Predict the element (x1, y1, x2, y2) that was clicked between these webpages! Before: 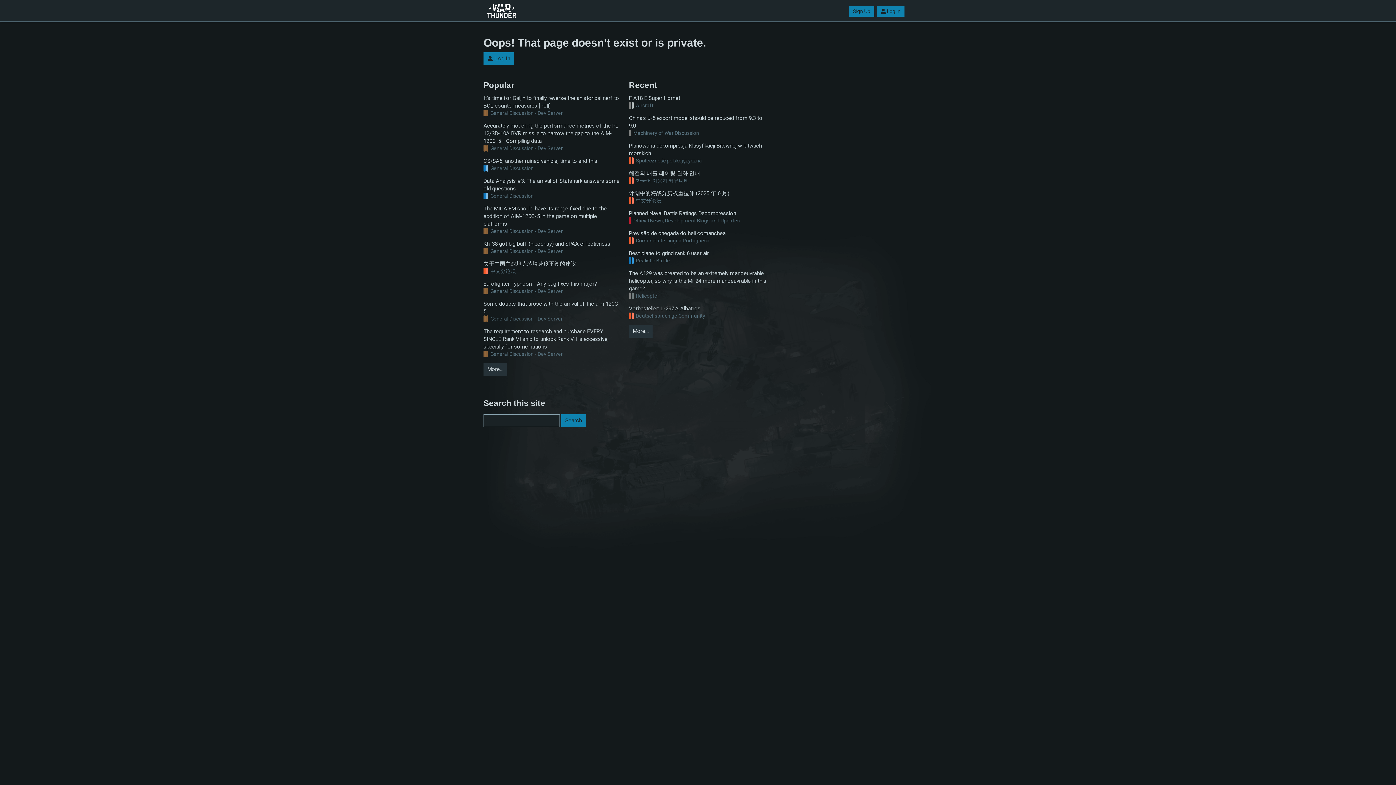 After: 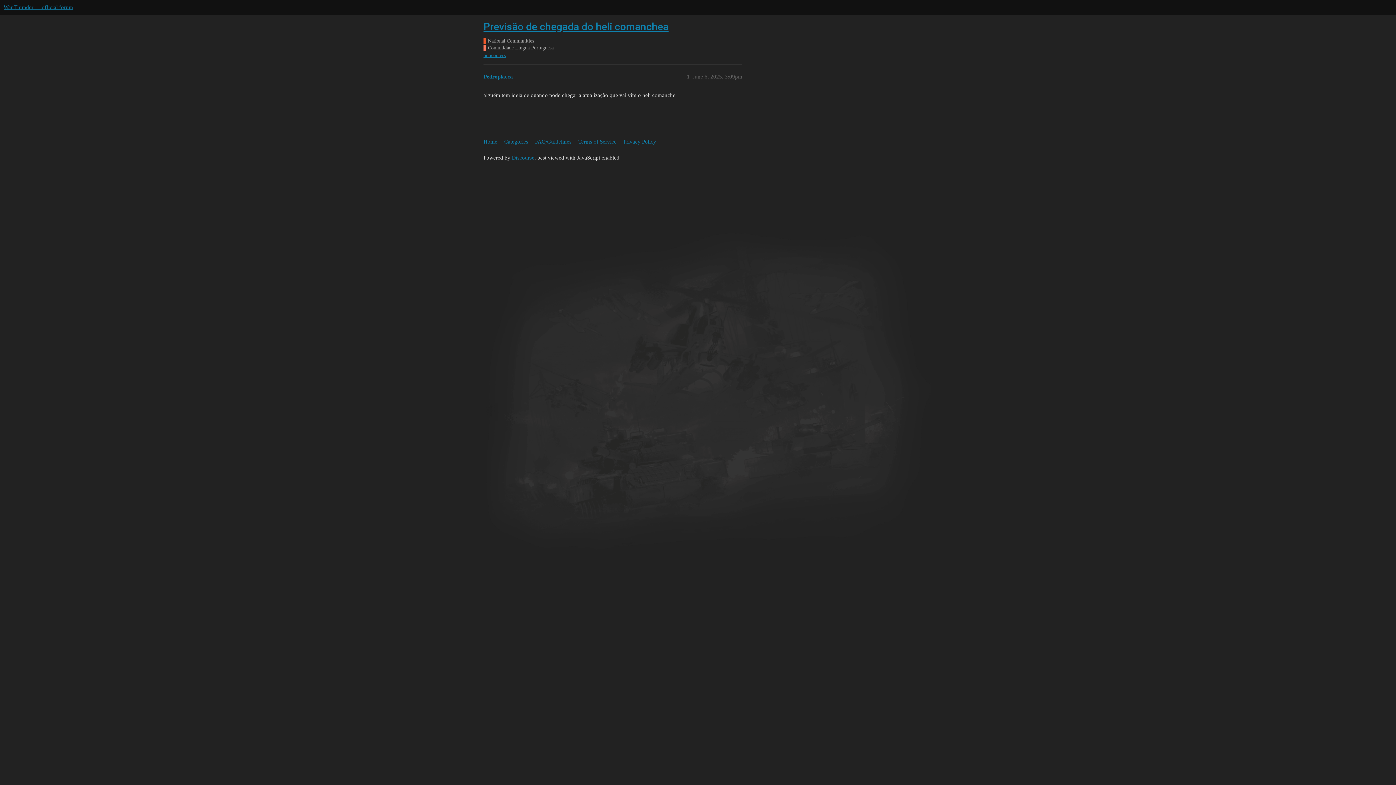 Action: label: Previsão de chegada do heli comanchea bbox: (629, 229, 767, 237)